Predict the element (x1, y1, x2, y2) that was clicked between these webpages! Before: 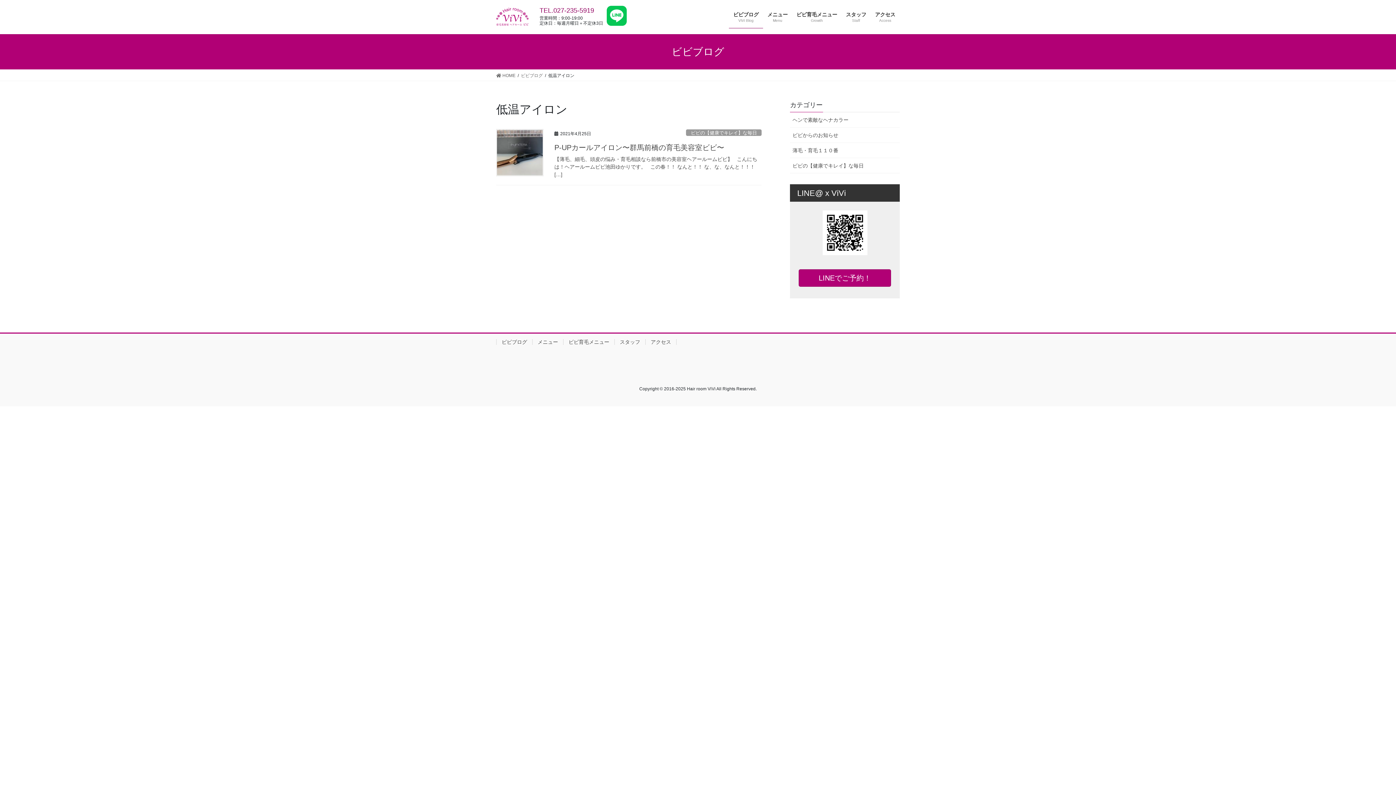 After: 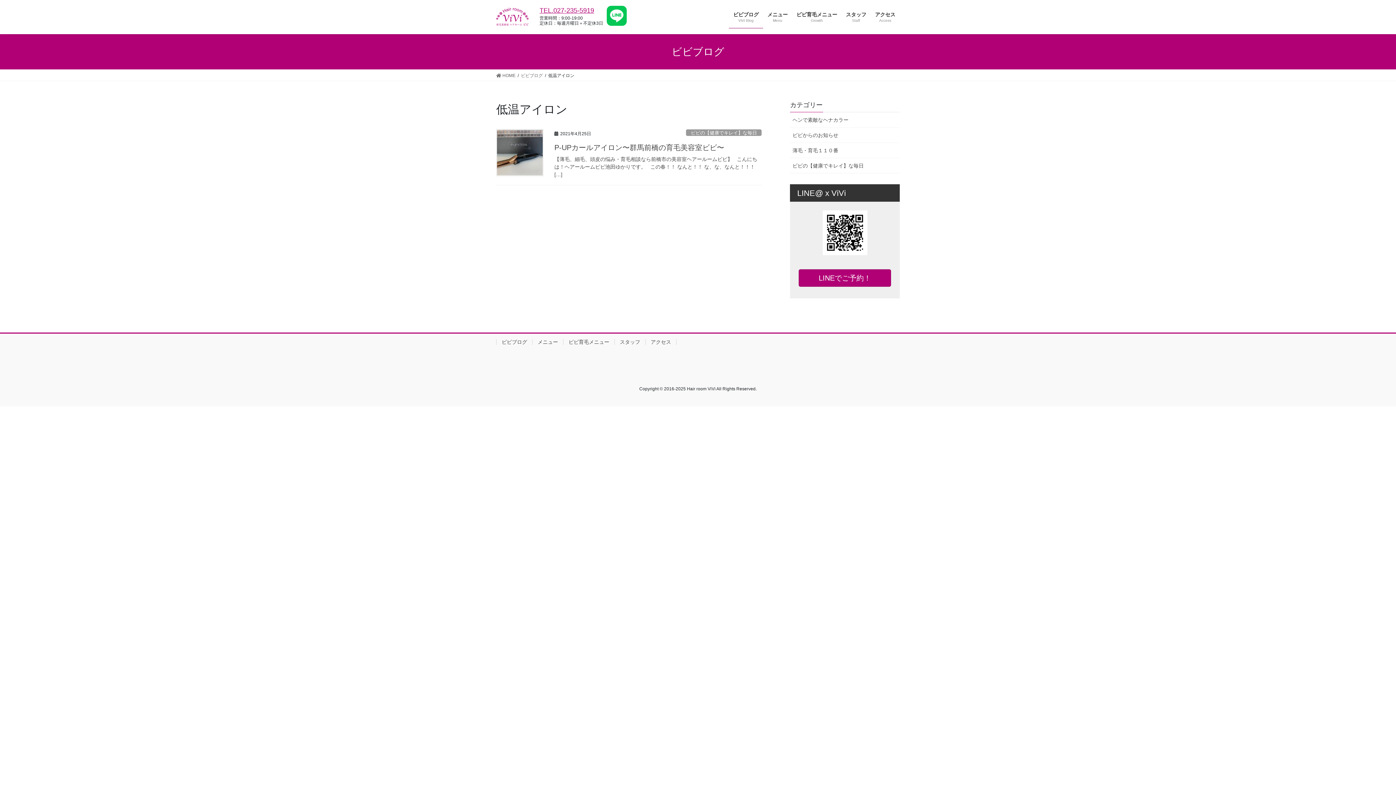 Action: bbox: (539, 6, 594, 14) label: TEL.027-235-5919